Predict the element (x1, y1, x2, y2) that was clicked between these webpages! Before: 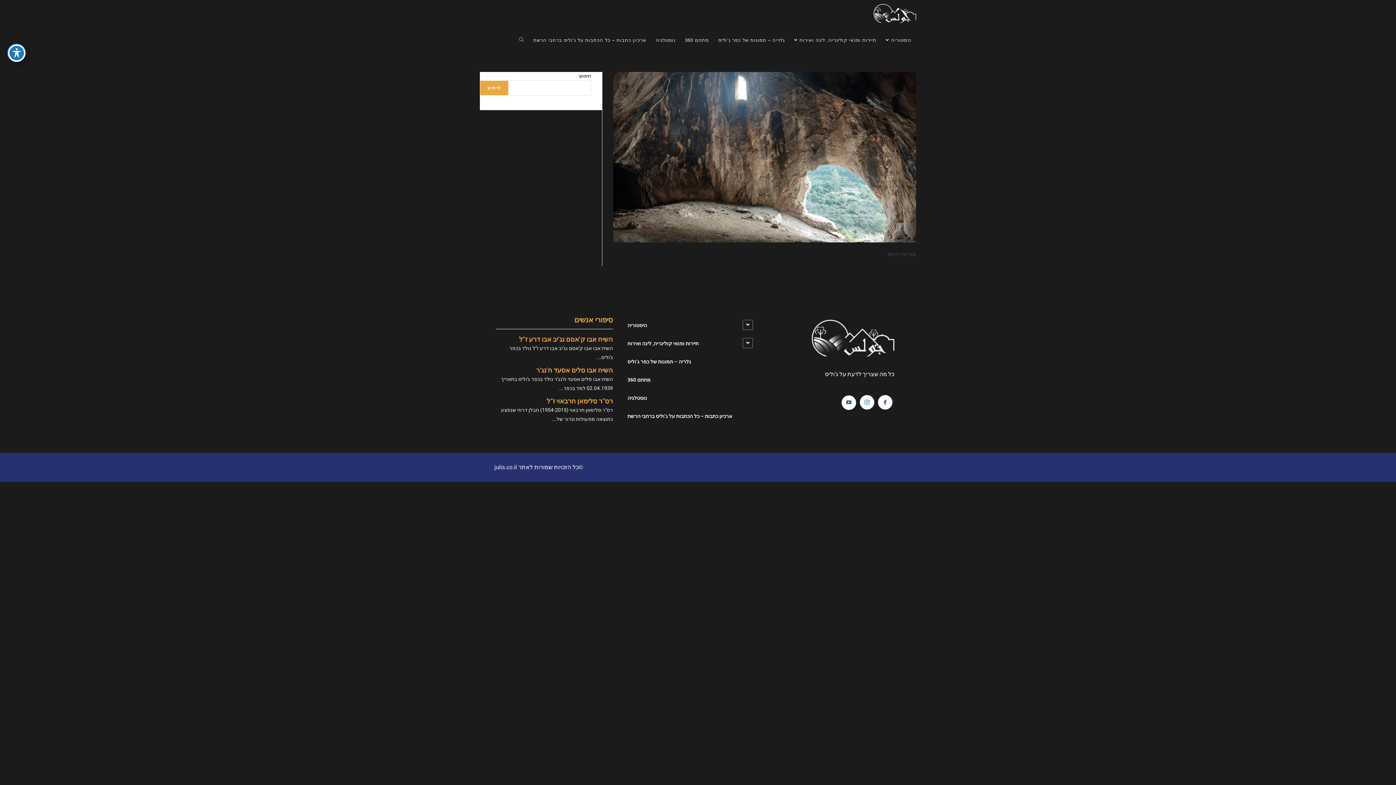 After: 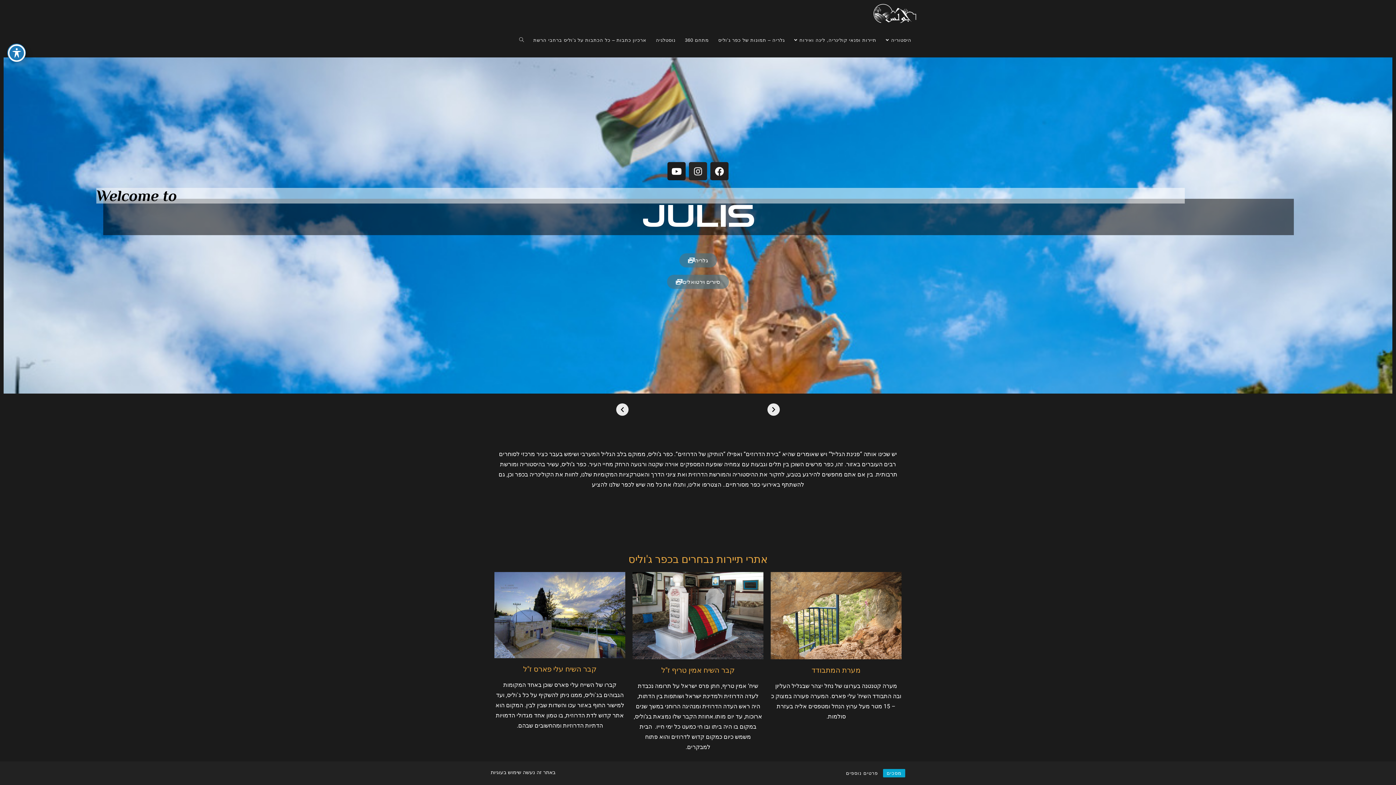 Action: bbox: (873, 10, 916, 15)